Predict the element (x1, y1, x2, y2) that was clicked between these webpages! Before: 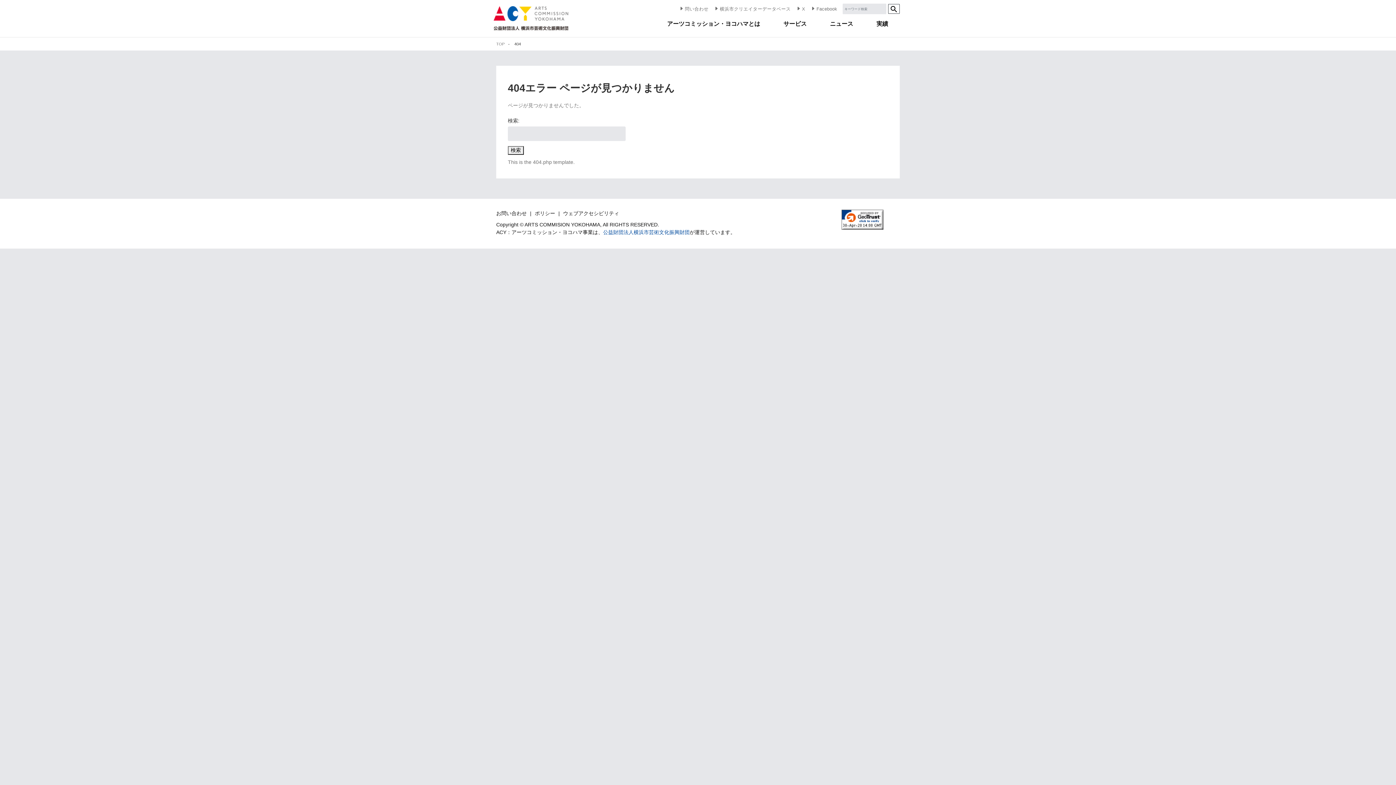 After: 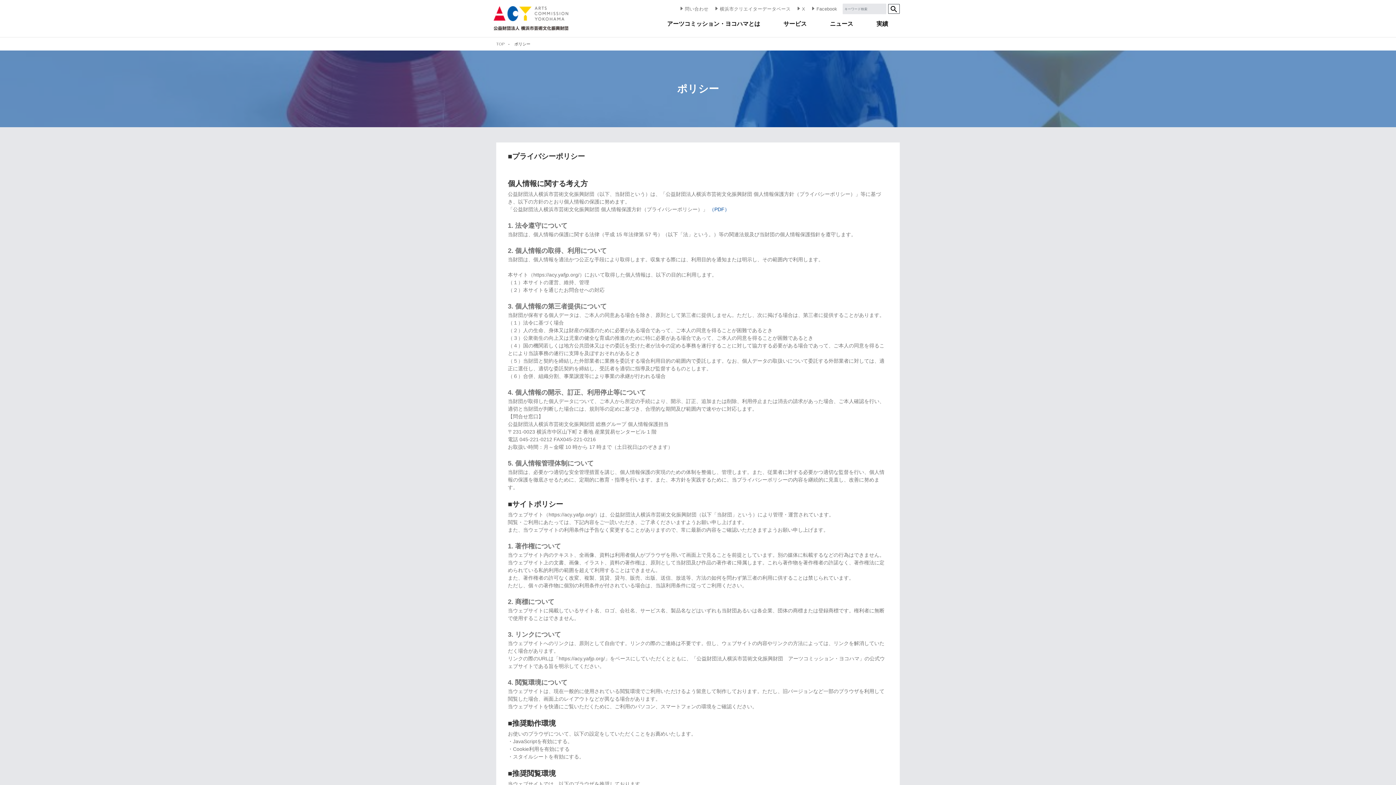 Action: label: ポリシー  bbox: (534, 210, 556, 216)